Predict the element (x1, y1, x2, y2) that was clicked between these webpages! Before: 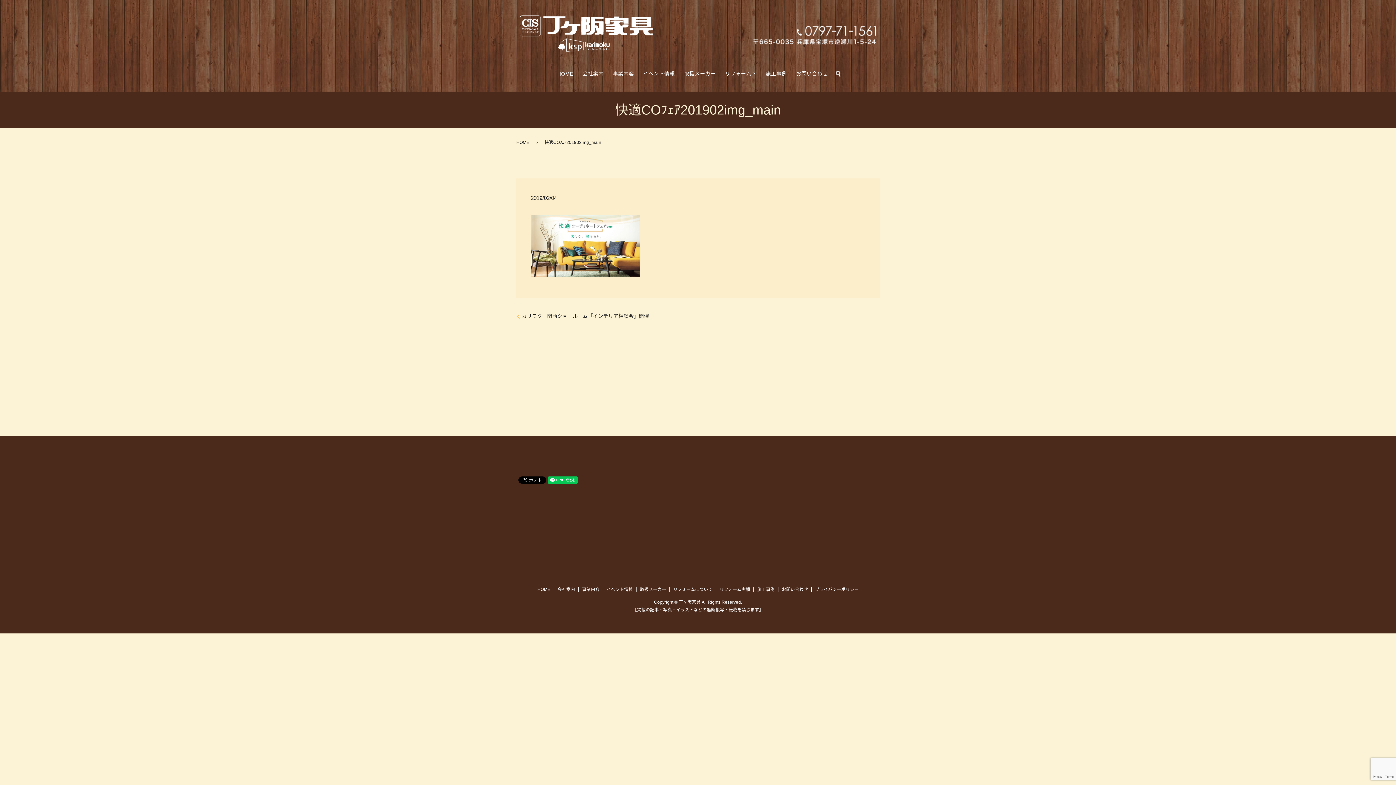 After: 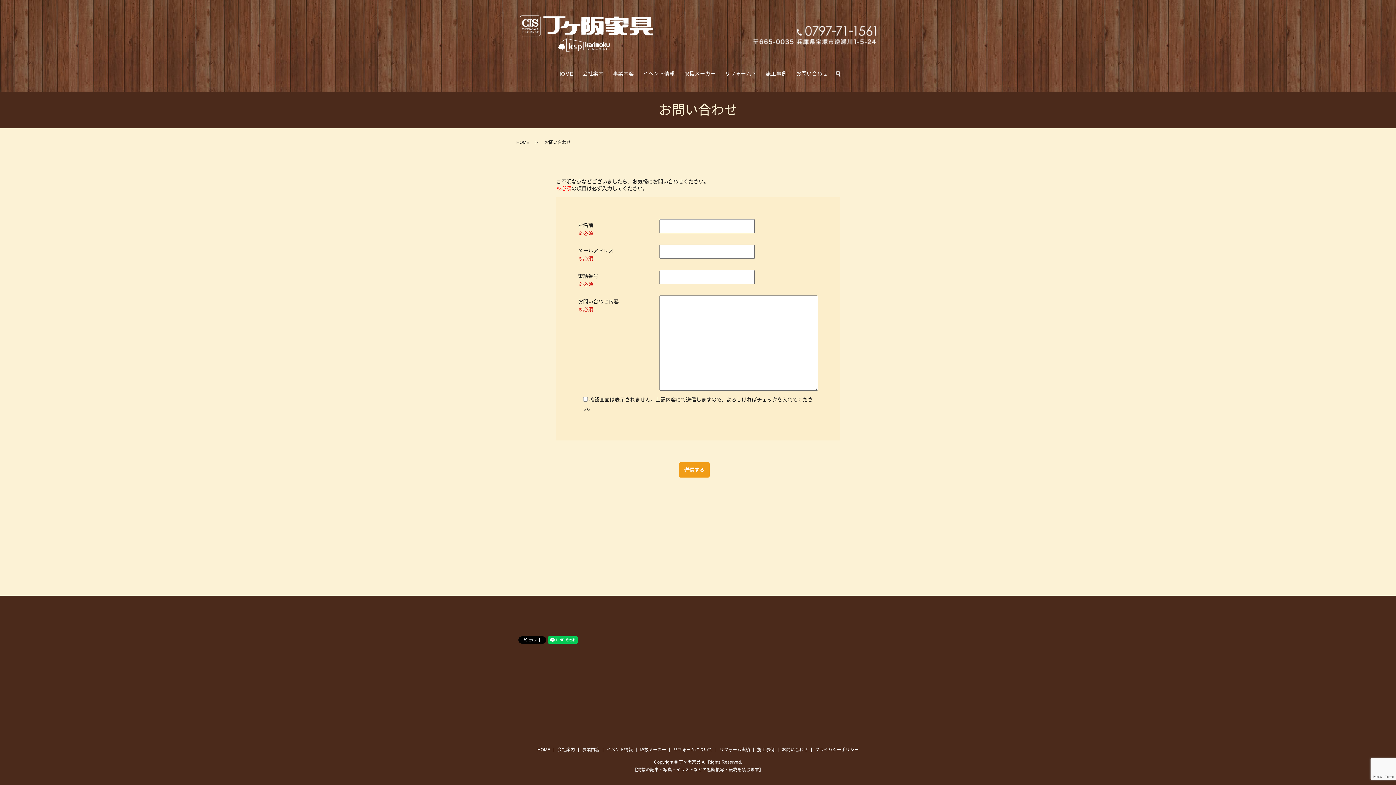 Action: bbox: (796, 69, 828, 78) label: お問い合わせ